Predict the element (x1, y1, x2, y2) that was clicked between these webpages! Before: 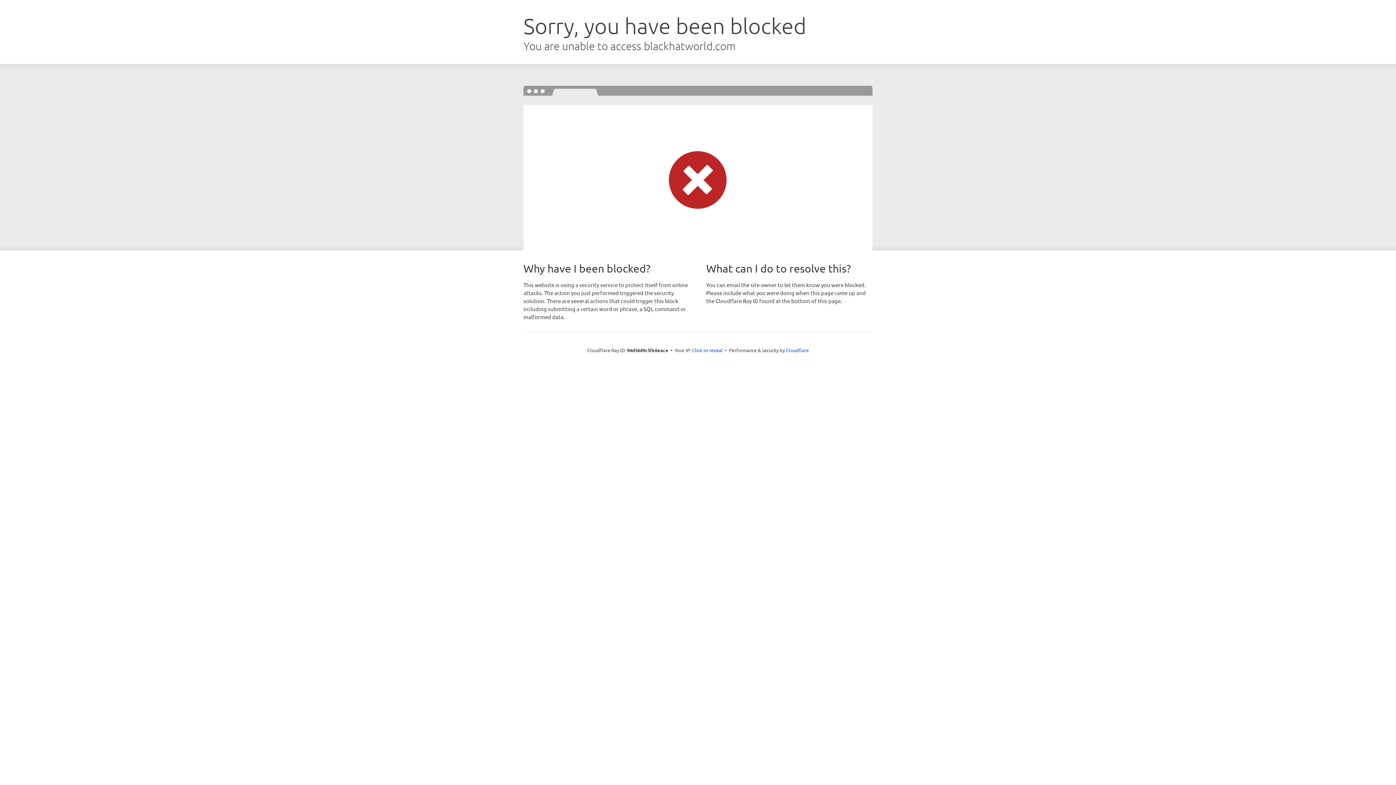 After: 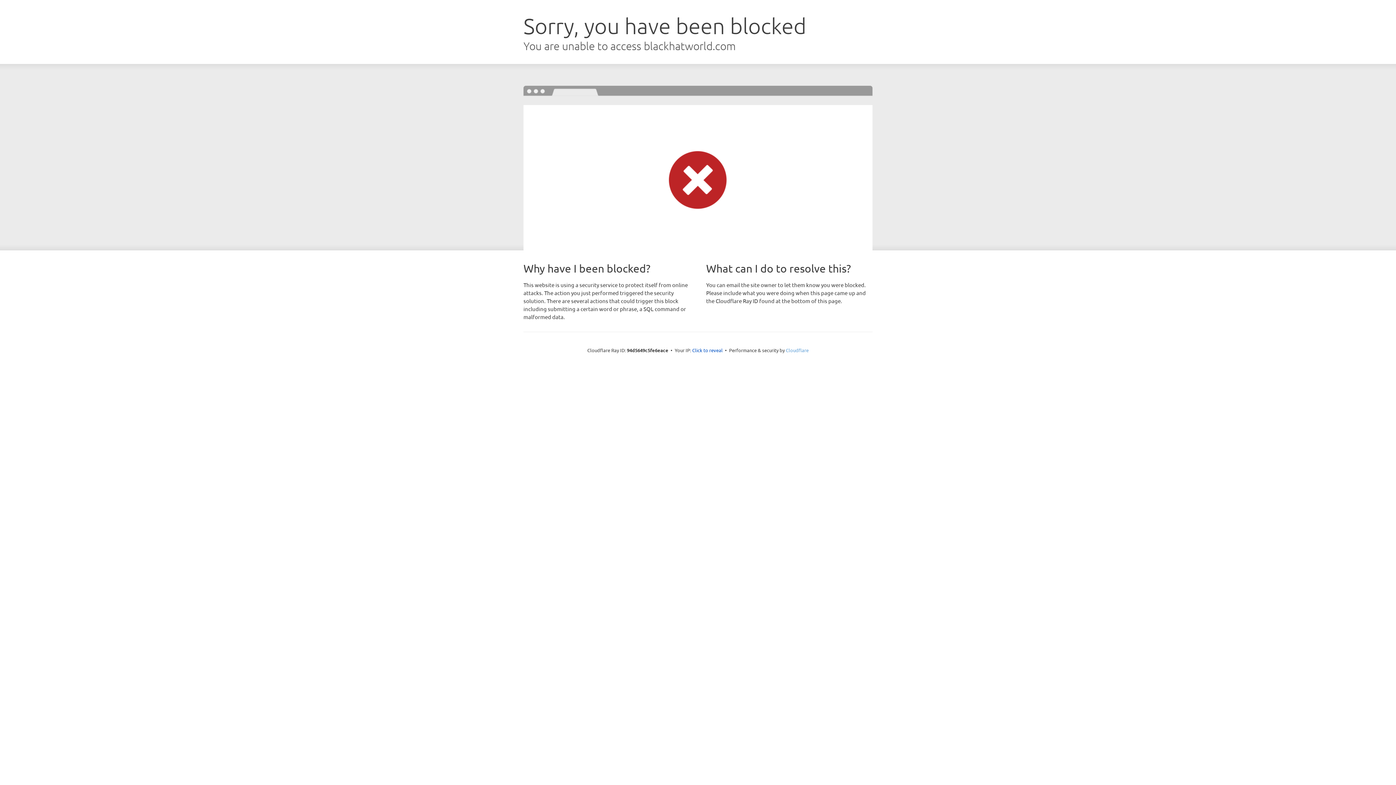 Action: label: Cloudflare bbox: (786, 347, 808, 353)